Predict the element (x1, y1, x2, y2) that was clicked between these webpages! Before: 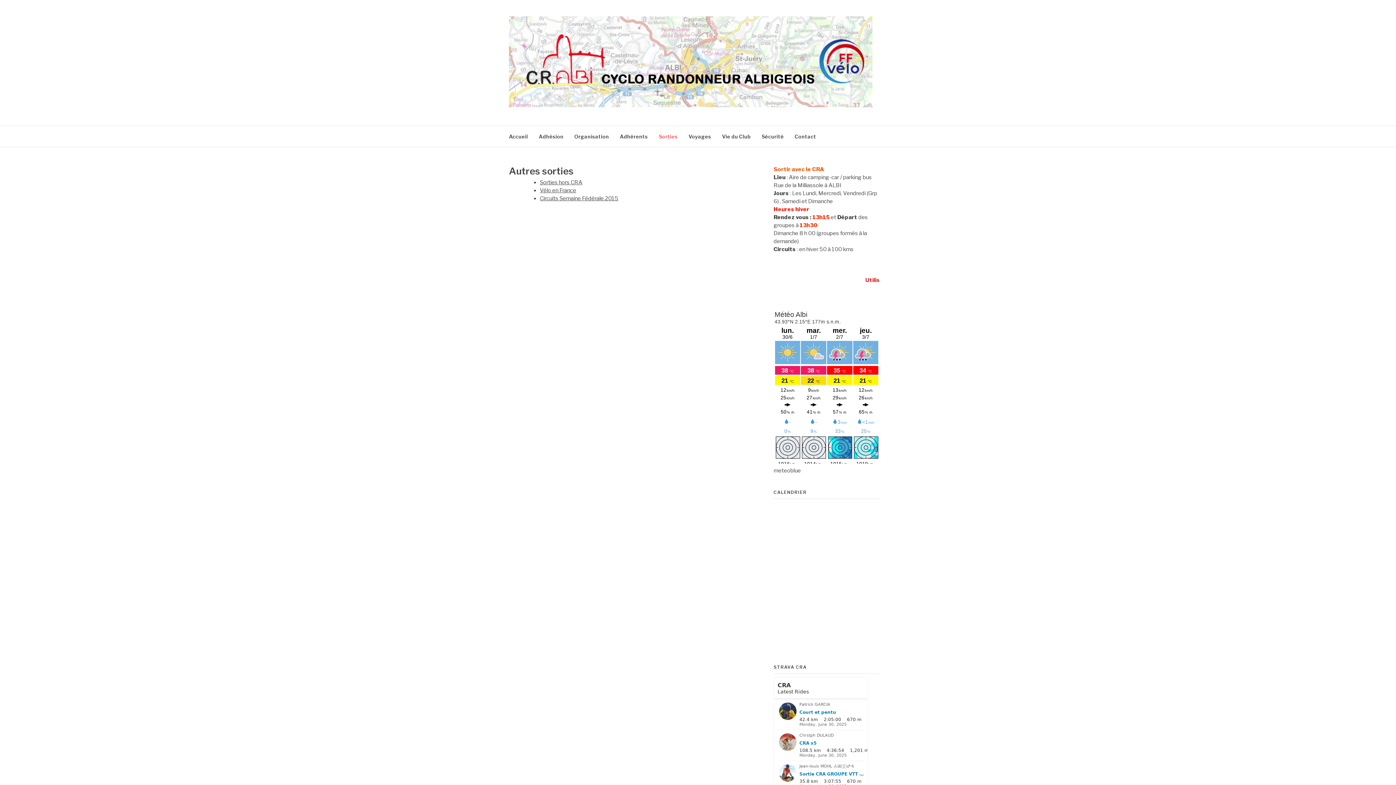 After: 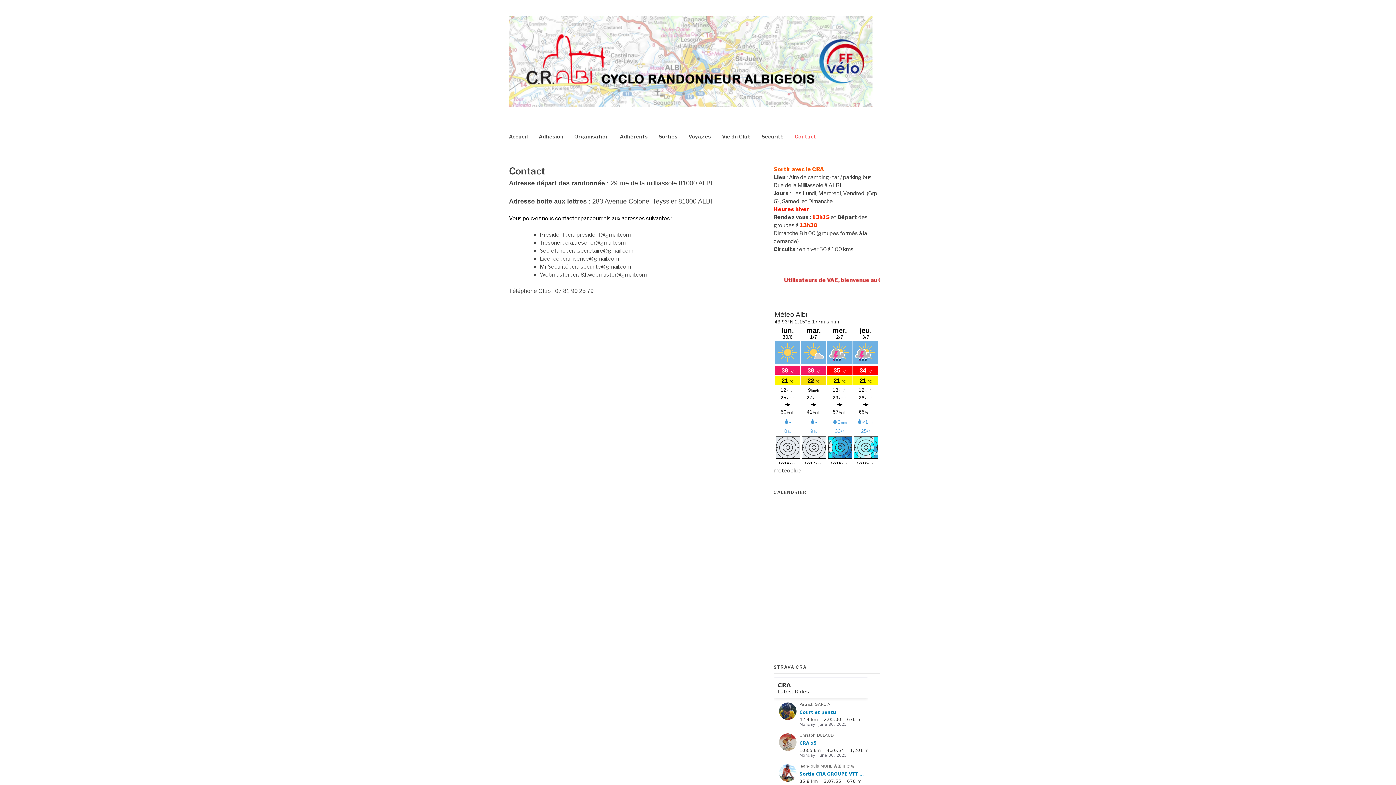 Action: label: Contact bbox: (794, 126, 816, 146)